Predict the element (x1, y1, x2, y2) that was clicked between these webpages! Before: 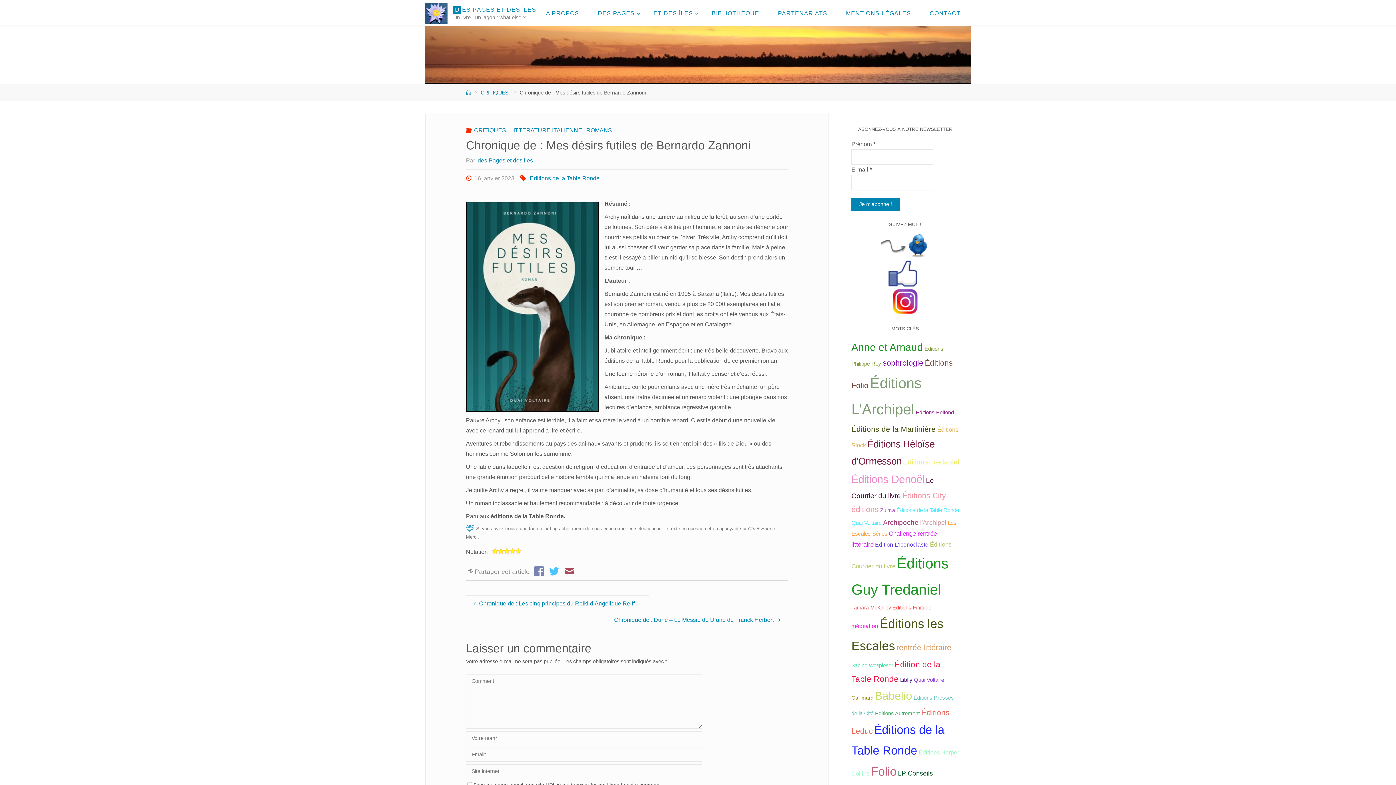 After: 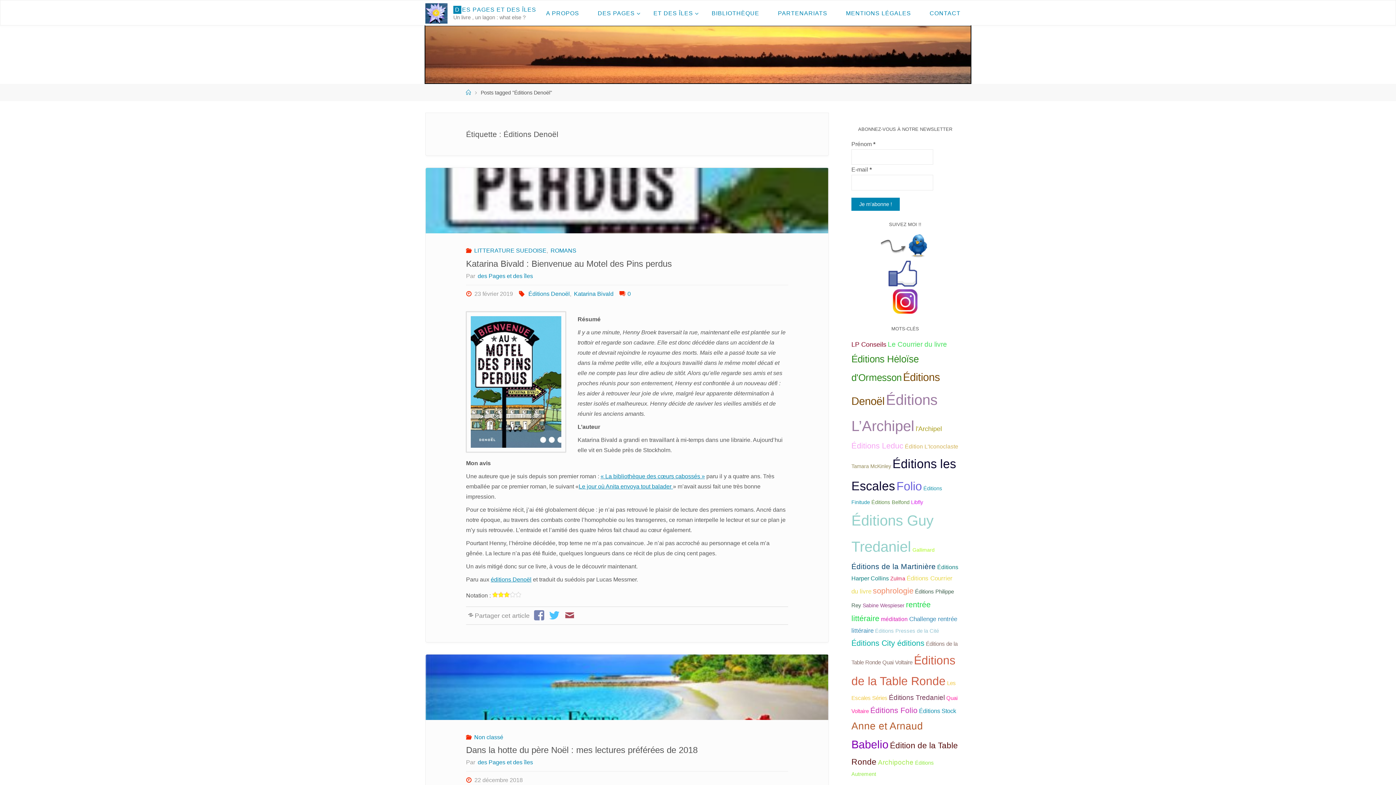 Action: bbox: (851, 473, 924, 485) label: Éditions Denoël